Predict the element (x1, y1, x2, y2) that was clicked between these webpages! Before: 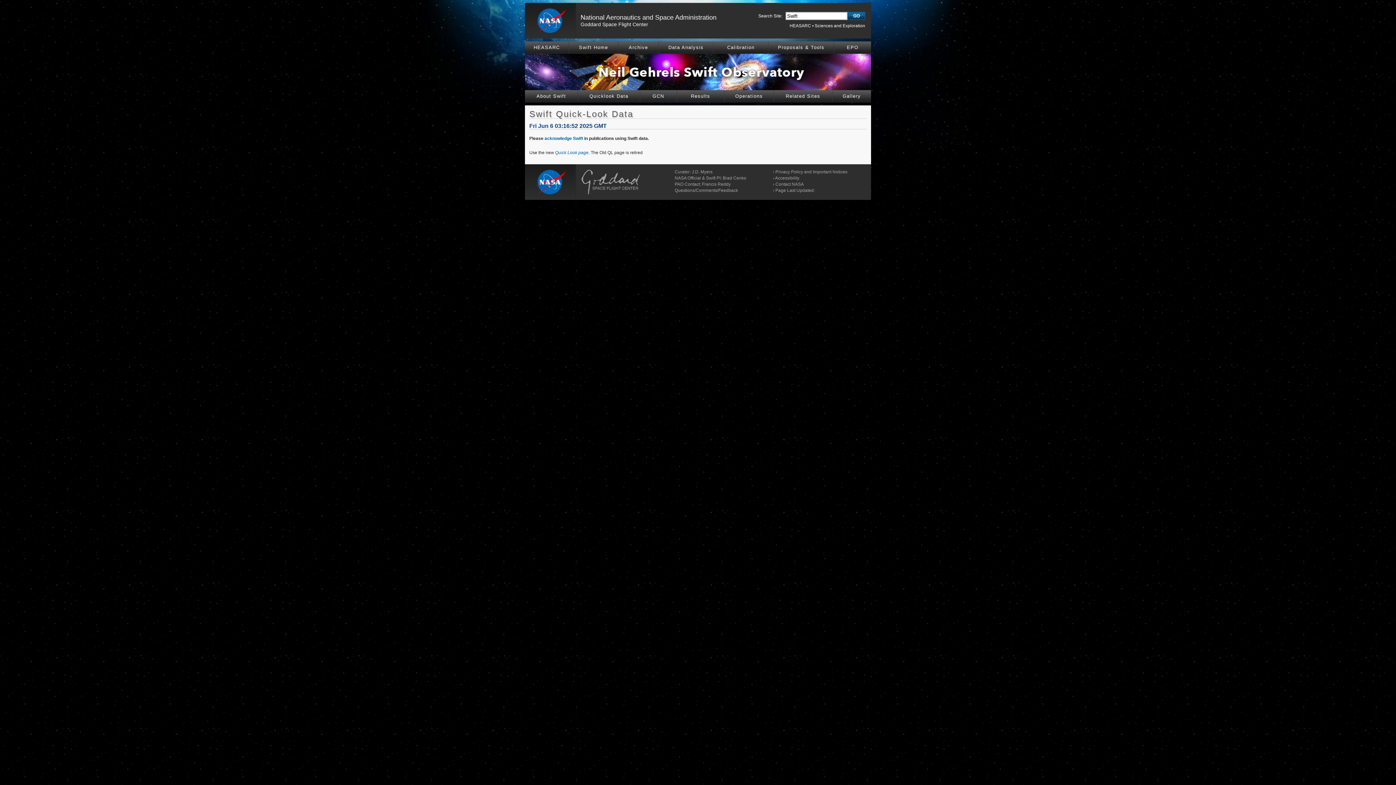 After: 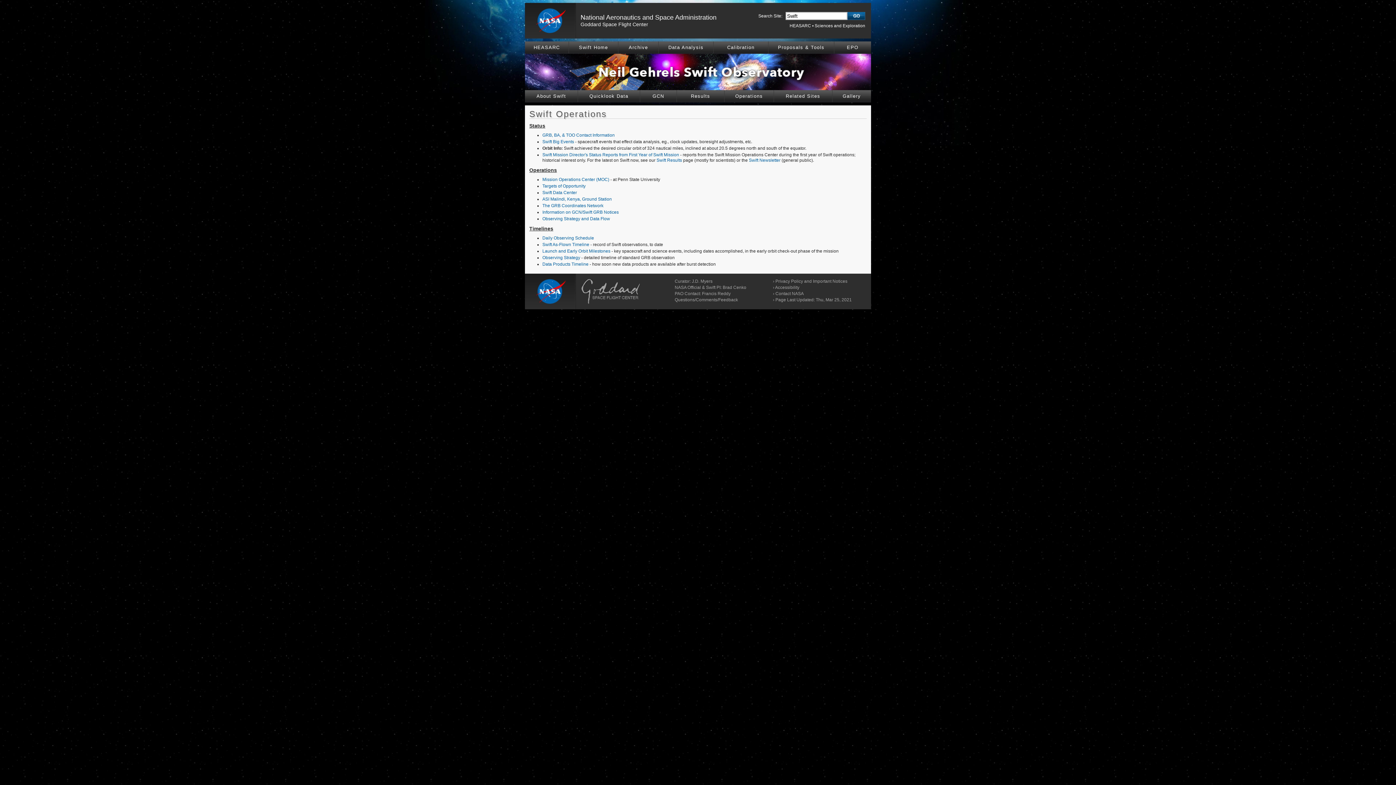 Action: label: Operations bbox: (724, 90, 773, 102)